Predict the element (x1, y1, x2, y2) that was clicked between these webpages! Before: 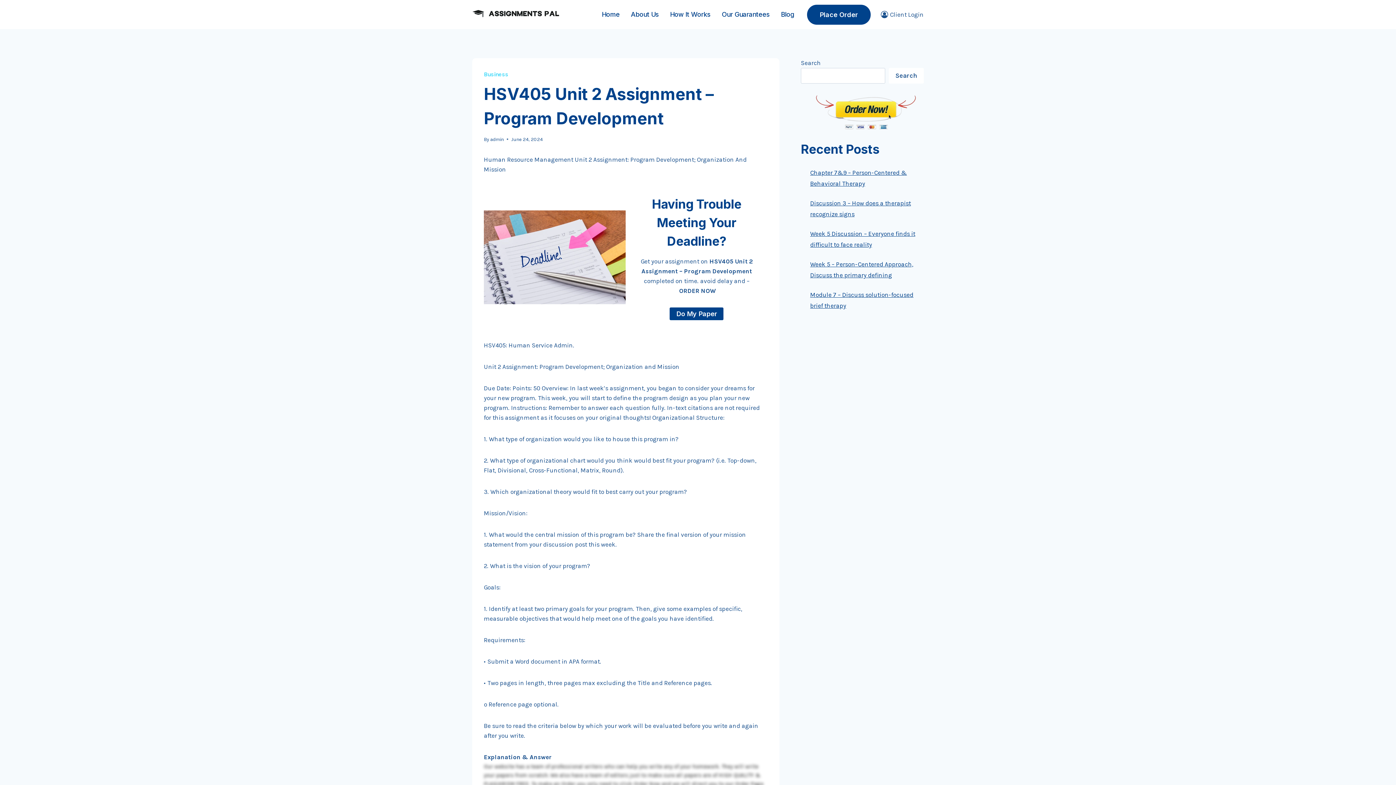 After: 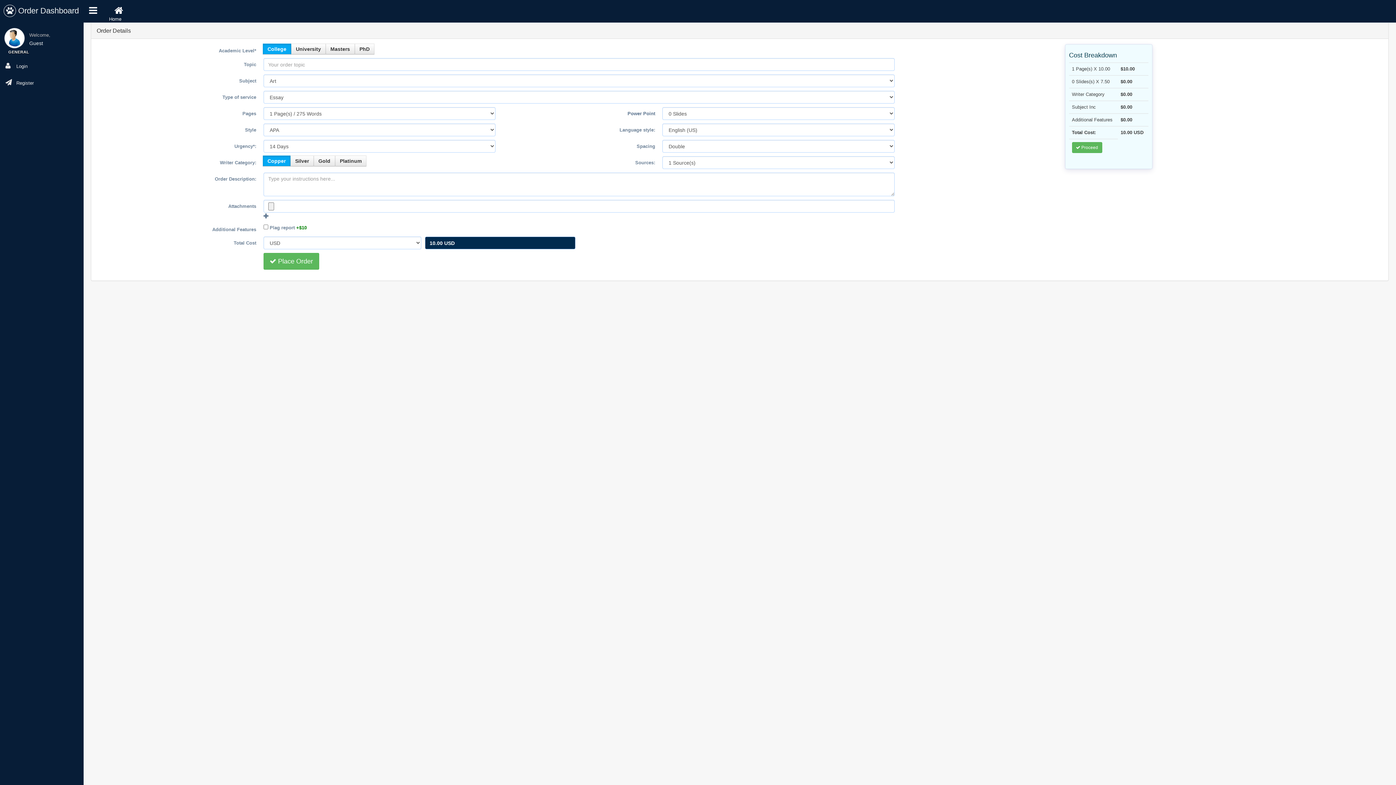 Action: label: Do My Paper bbox: (669, 307, 723, 320)